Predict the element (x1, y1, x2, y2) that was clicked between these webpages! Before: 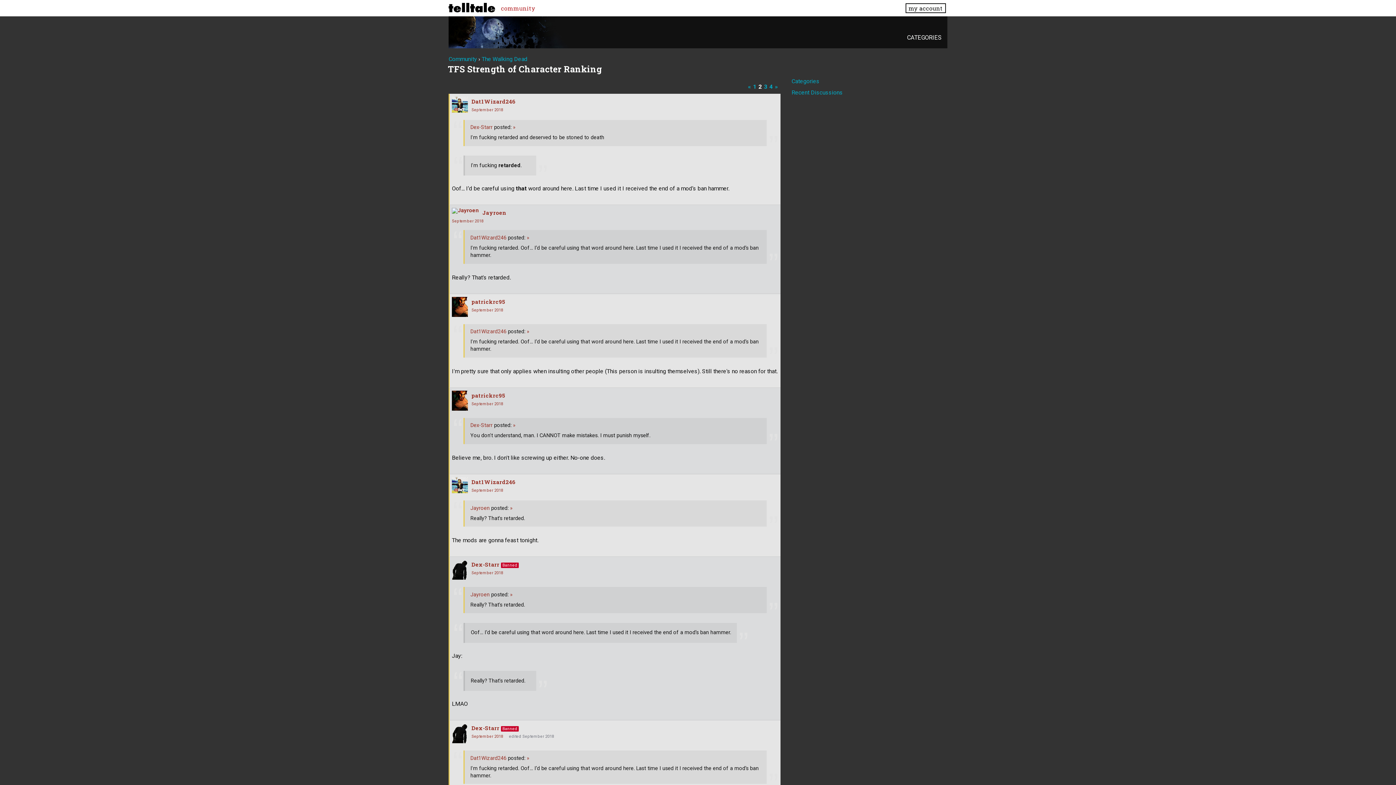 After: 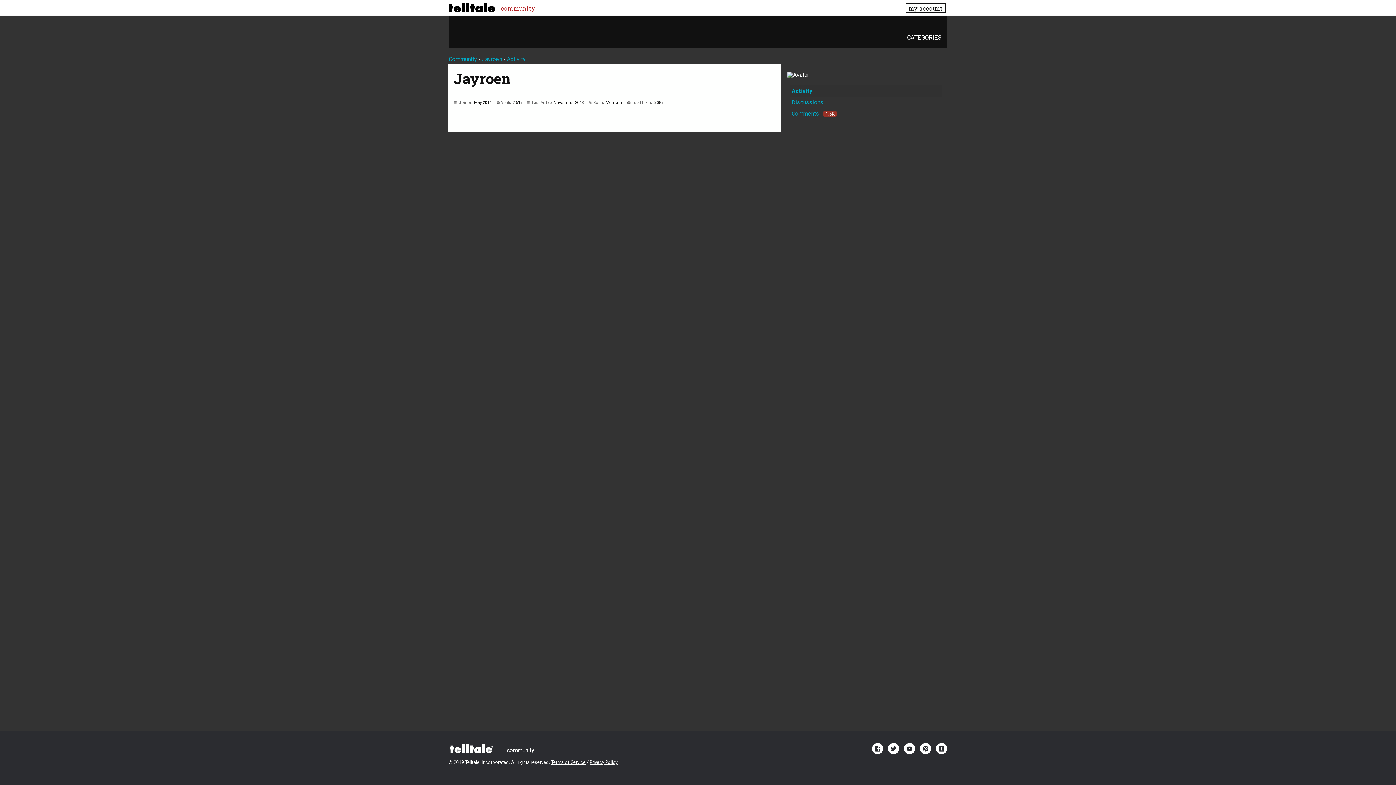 Action: label: Jayroen bbox: (470, 505, 489, 511)